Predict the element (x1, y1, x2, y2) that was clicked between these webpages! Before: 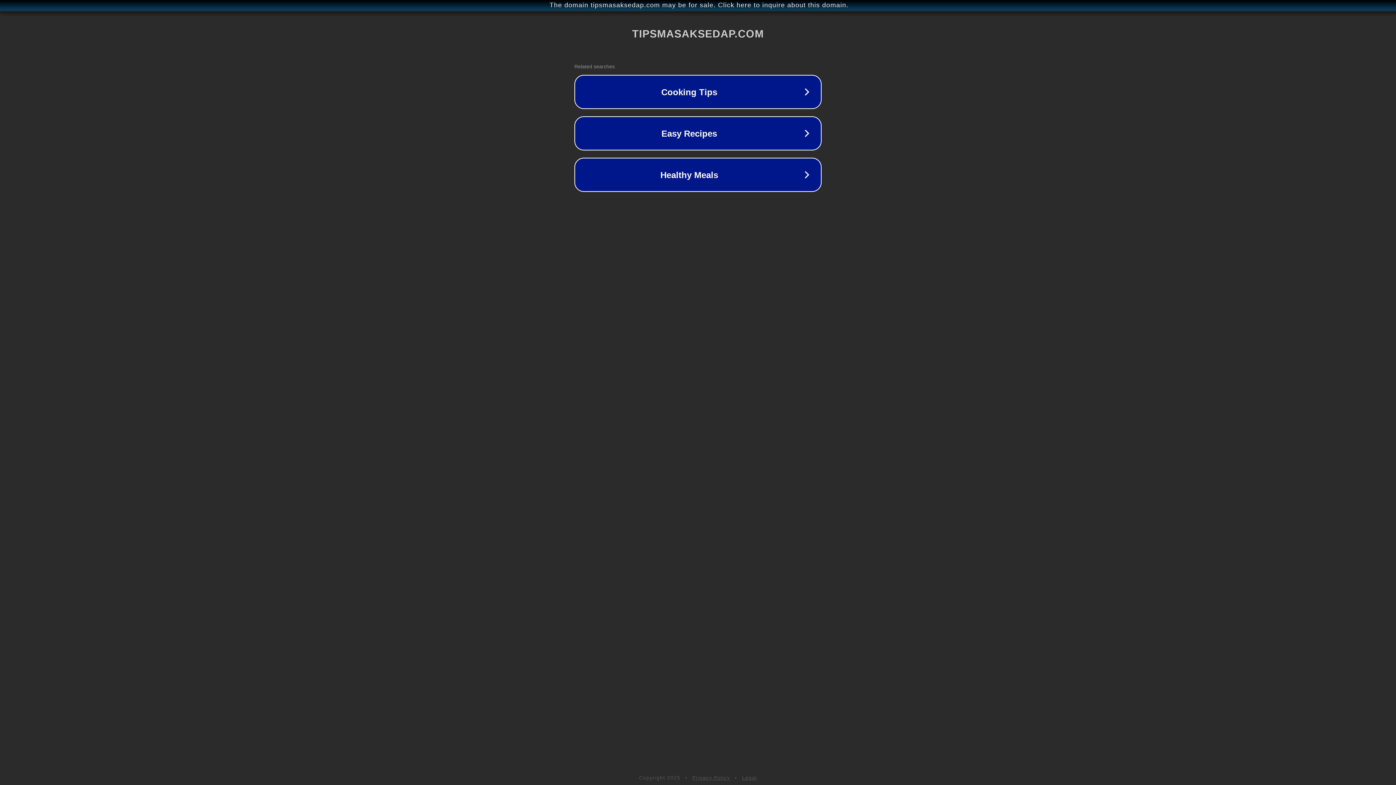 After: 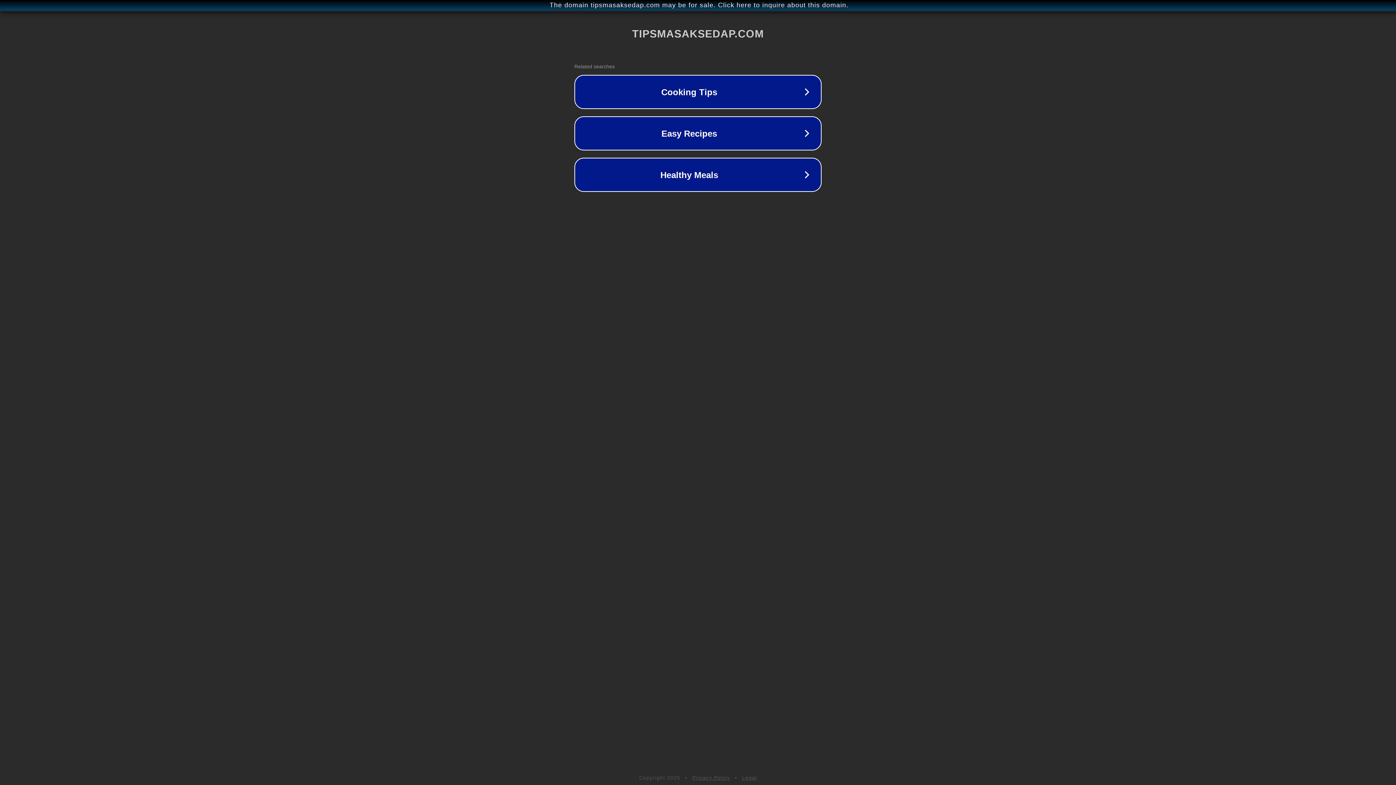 Action: bbox: (692, 775, 730, 781) label: Privacy Policy